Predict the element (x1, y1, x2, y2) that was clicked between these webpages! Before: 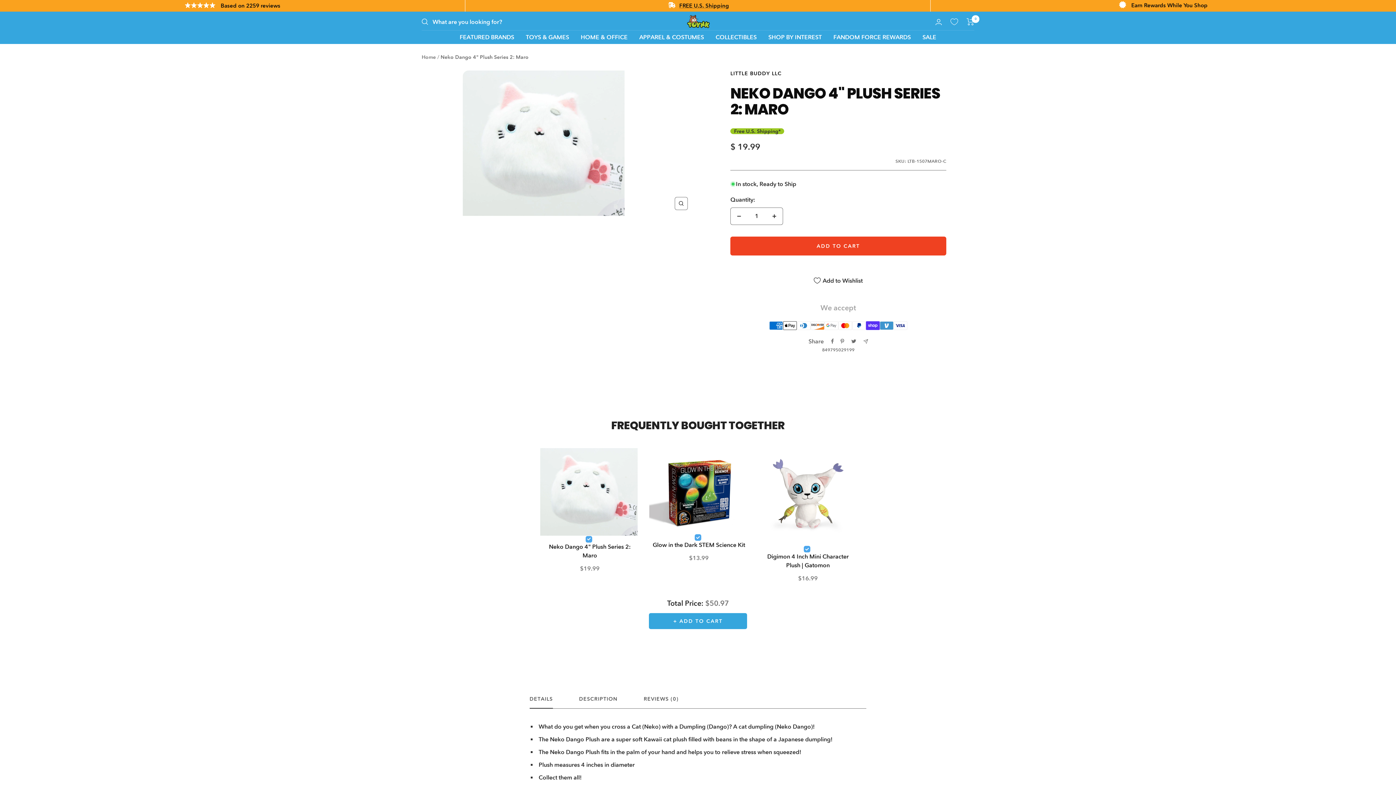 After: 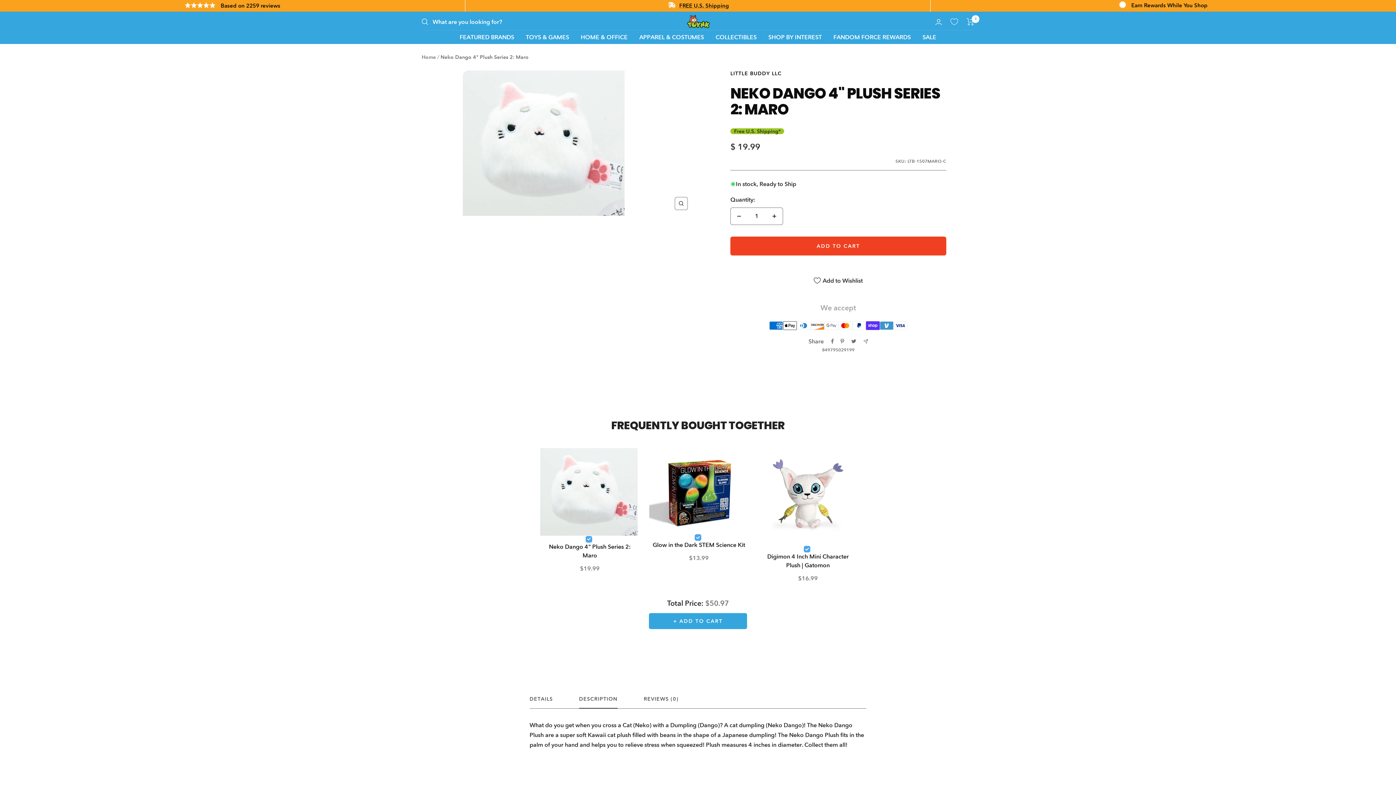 Action: label: DESCRIPTION bbox: (579, 696, 617, 709)